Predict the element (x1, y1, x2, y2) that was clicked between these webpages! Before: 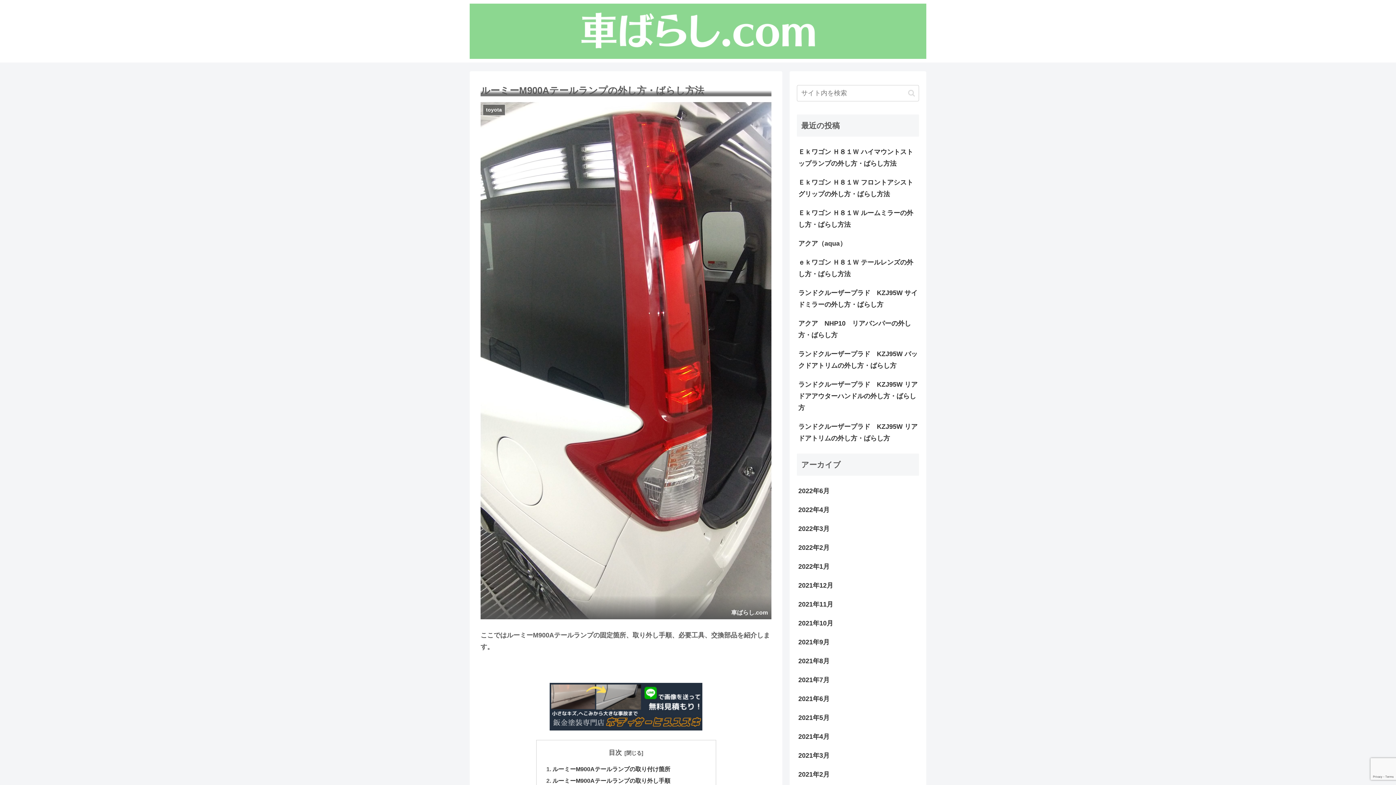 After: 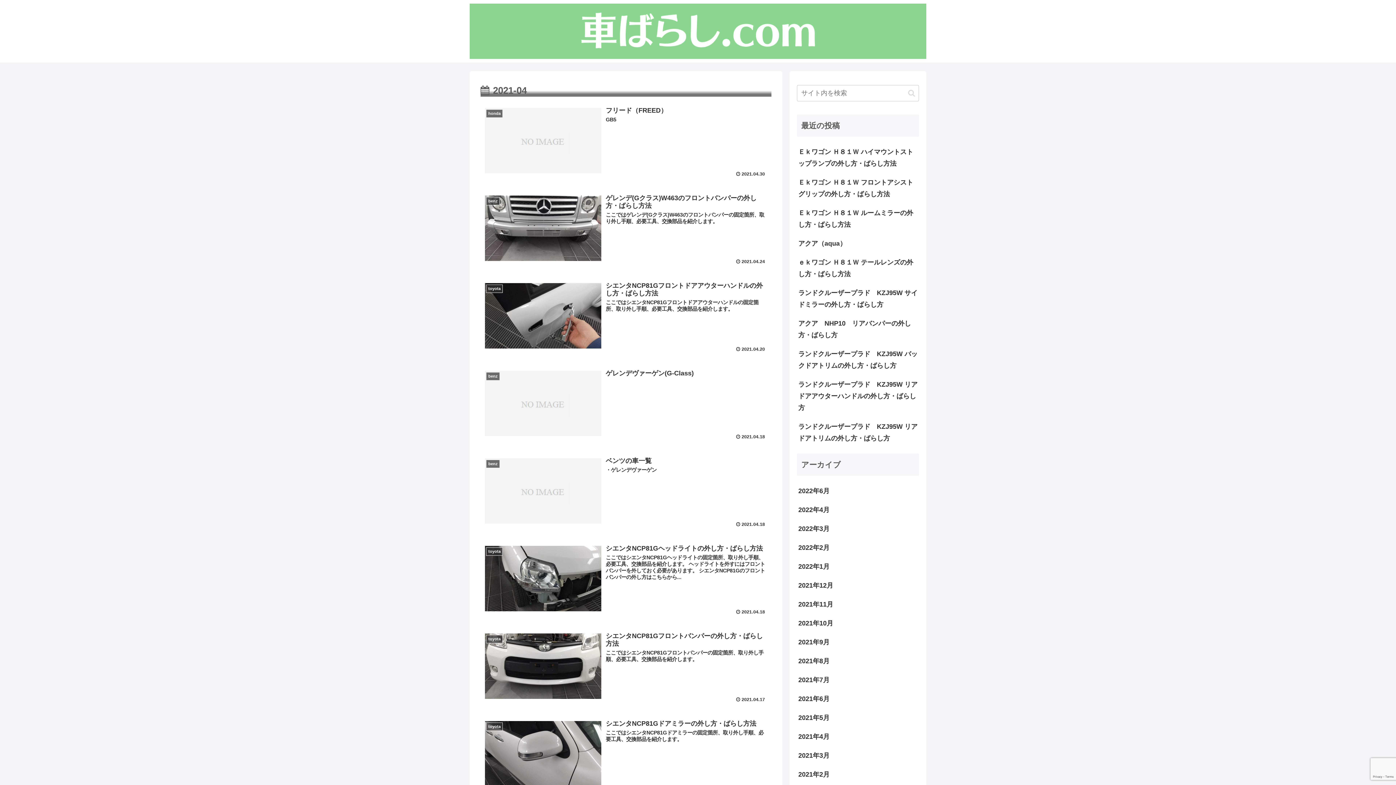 Action: bbox: (797, 727, 919, 746) label: 2021年4月